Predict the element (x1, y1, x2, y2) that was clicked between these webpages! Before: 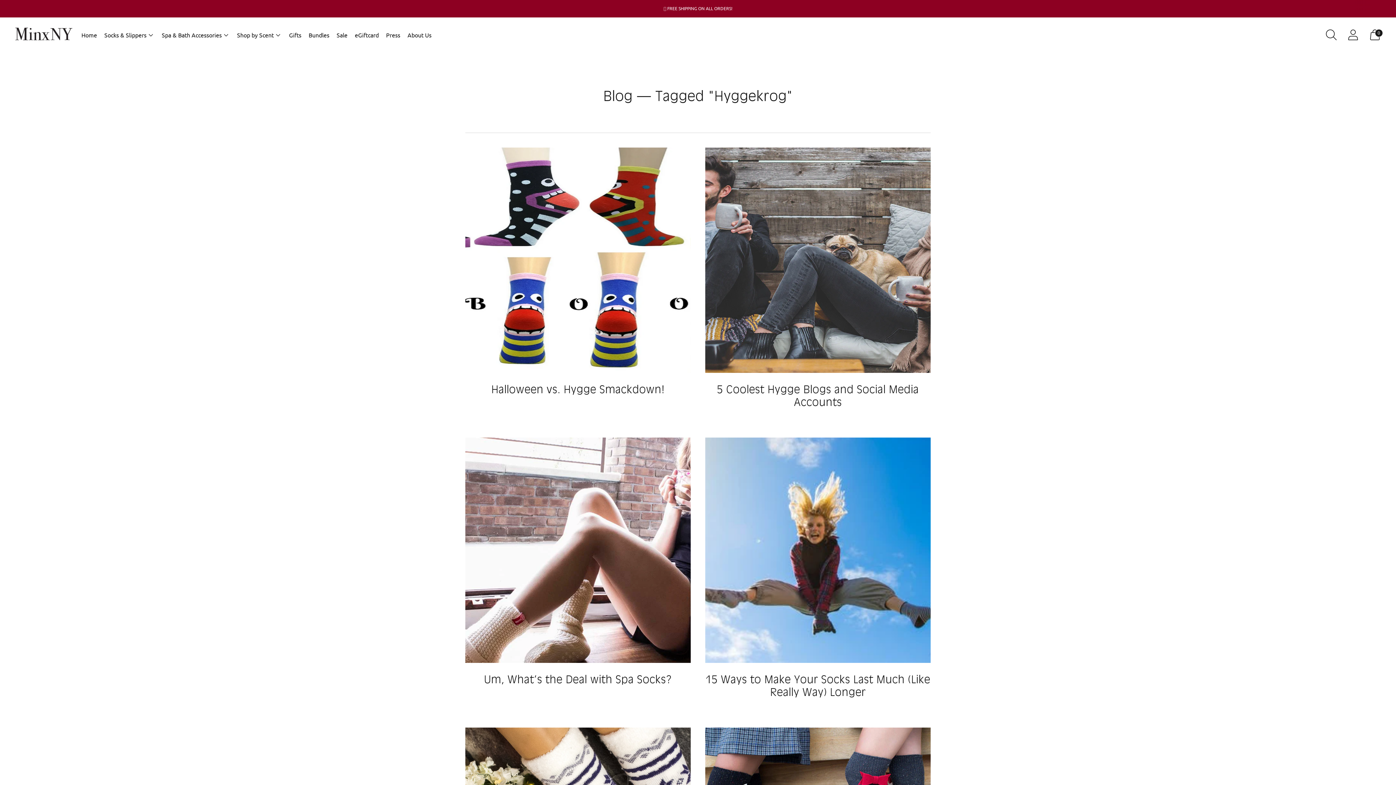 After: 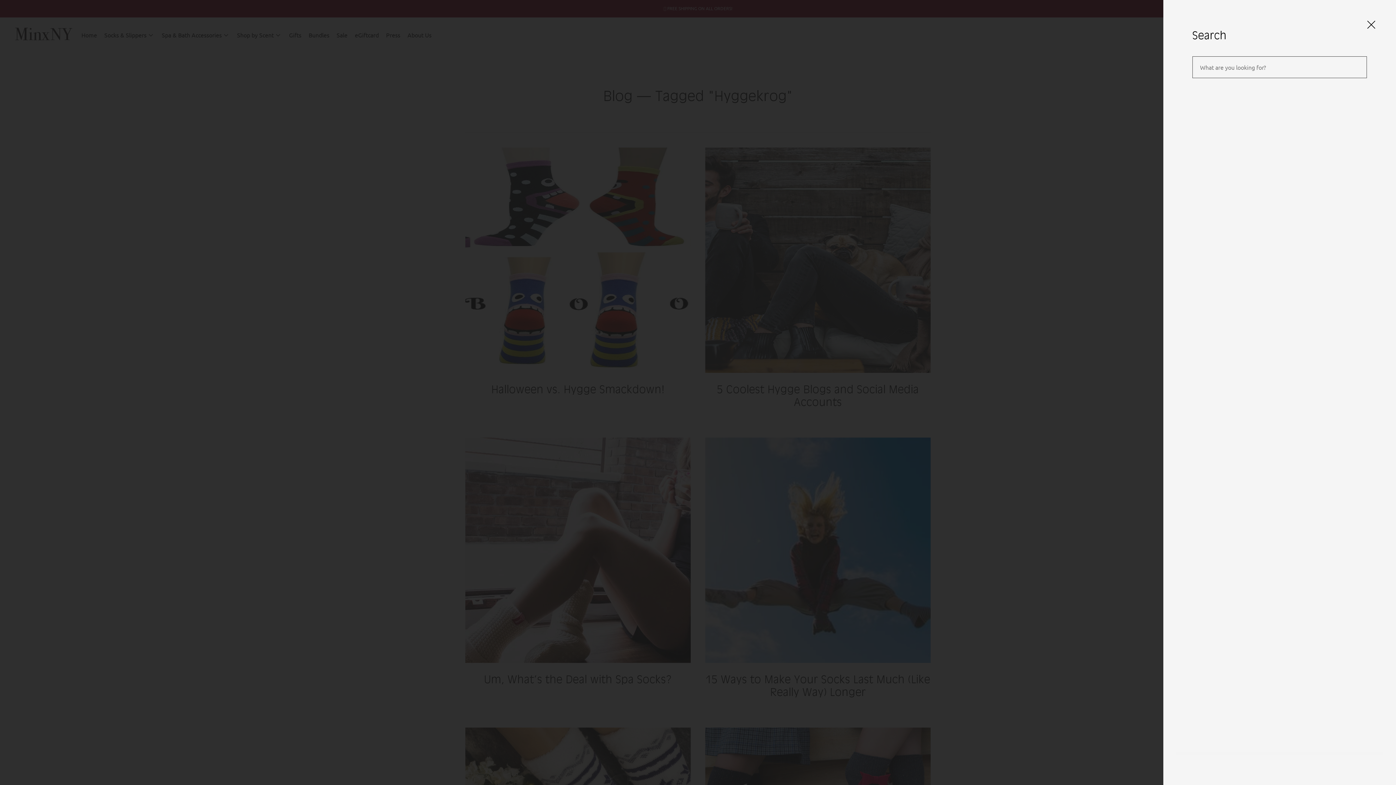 Action: label: Open search modal bbox: (1321, 24, 1341, 45)